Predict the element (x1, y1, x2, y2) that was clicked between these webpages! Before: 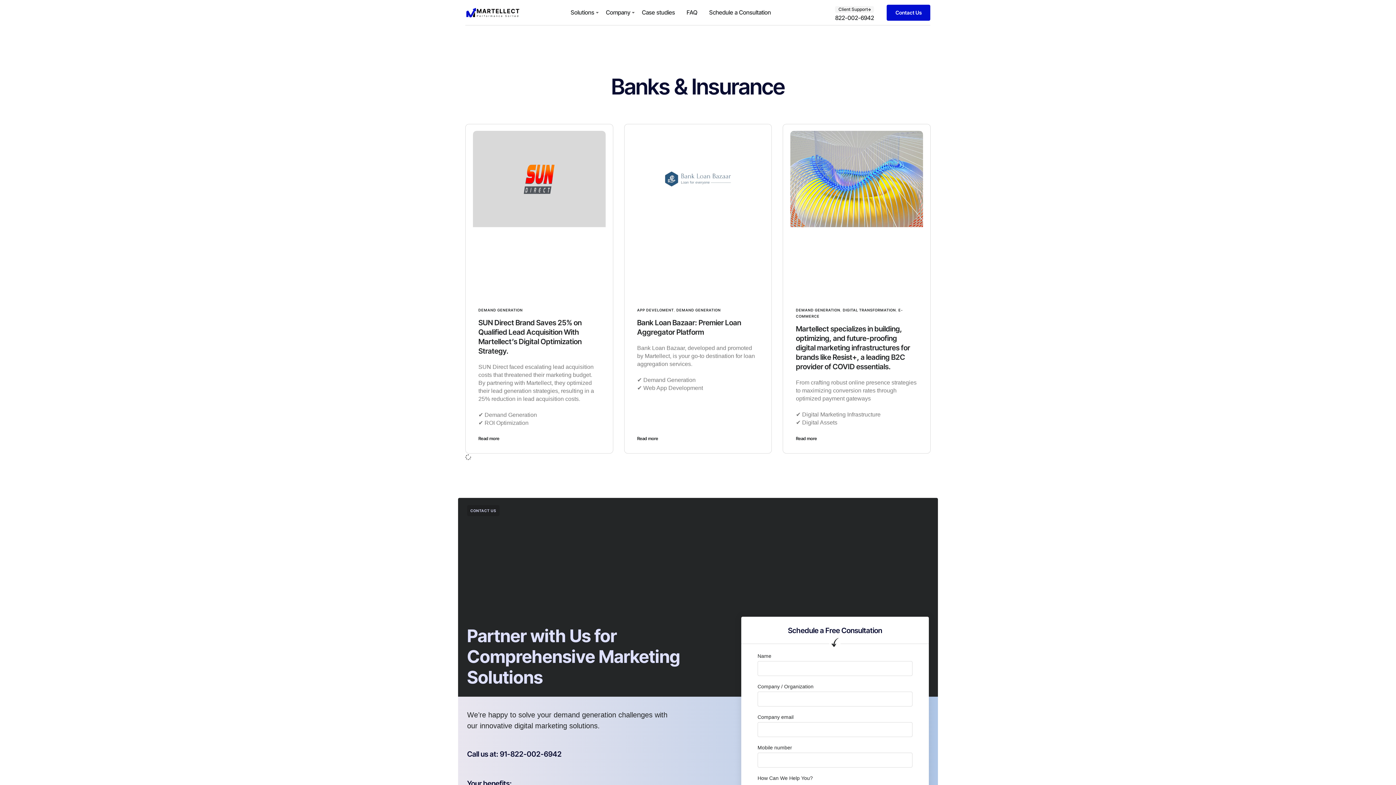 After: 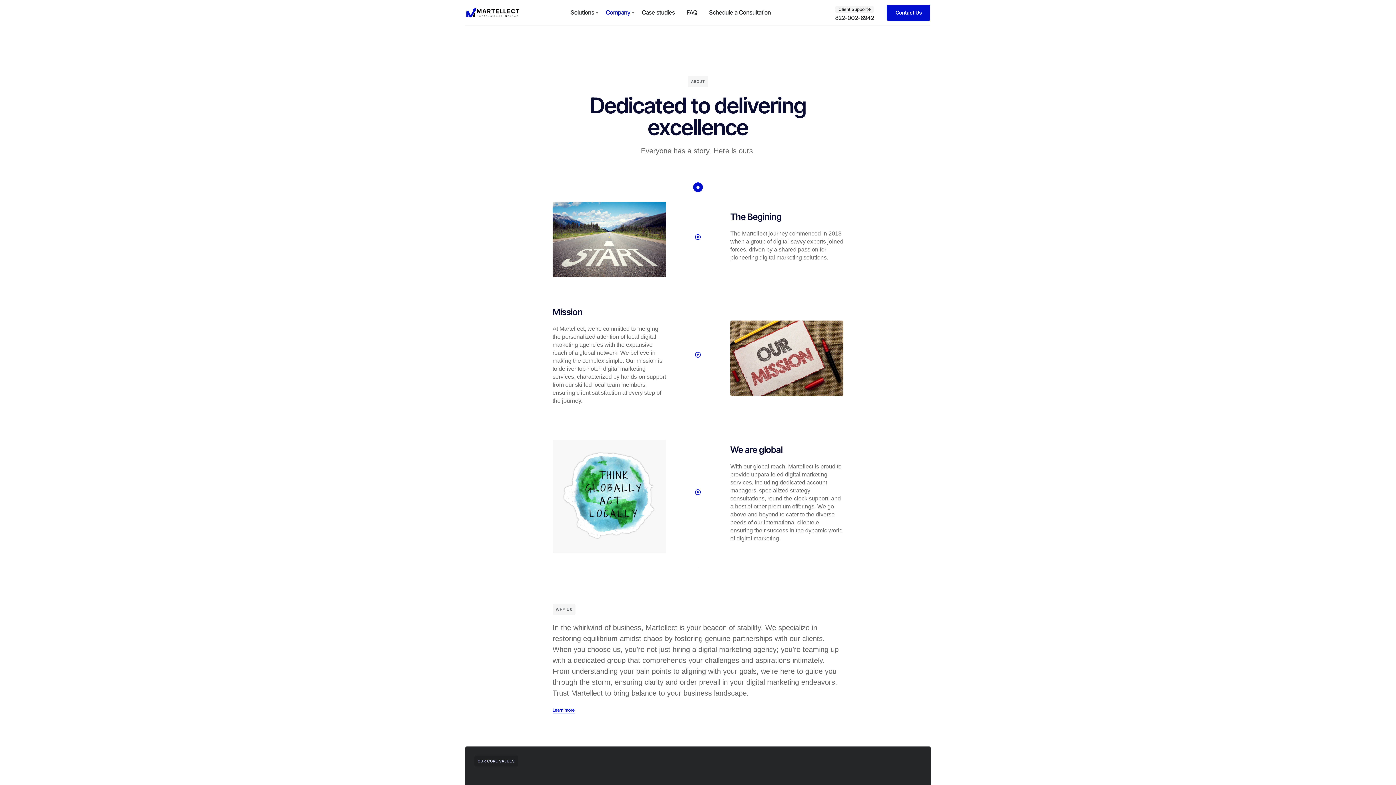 Action: bbox: (604, 1, 632, 23) label: Company